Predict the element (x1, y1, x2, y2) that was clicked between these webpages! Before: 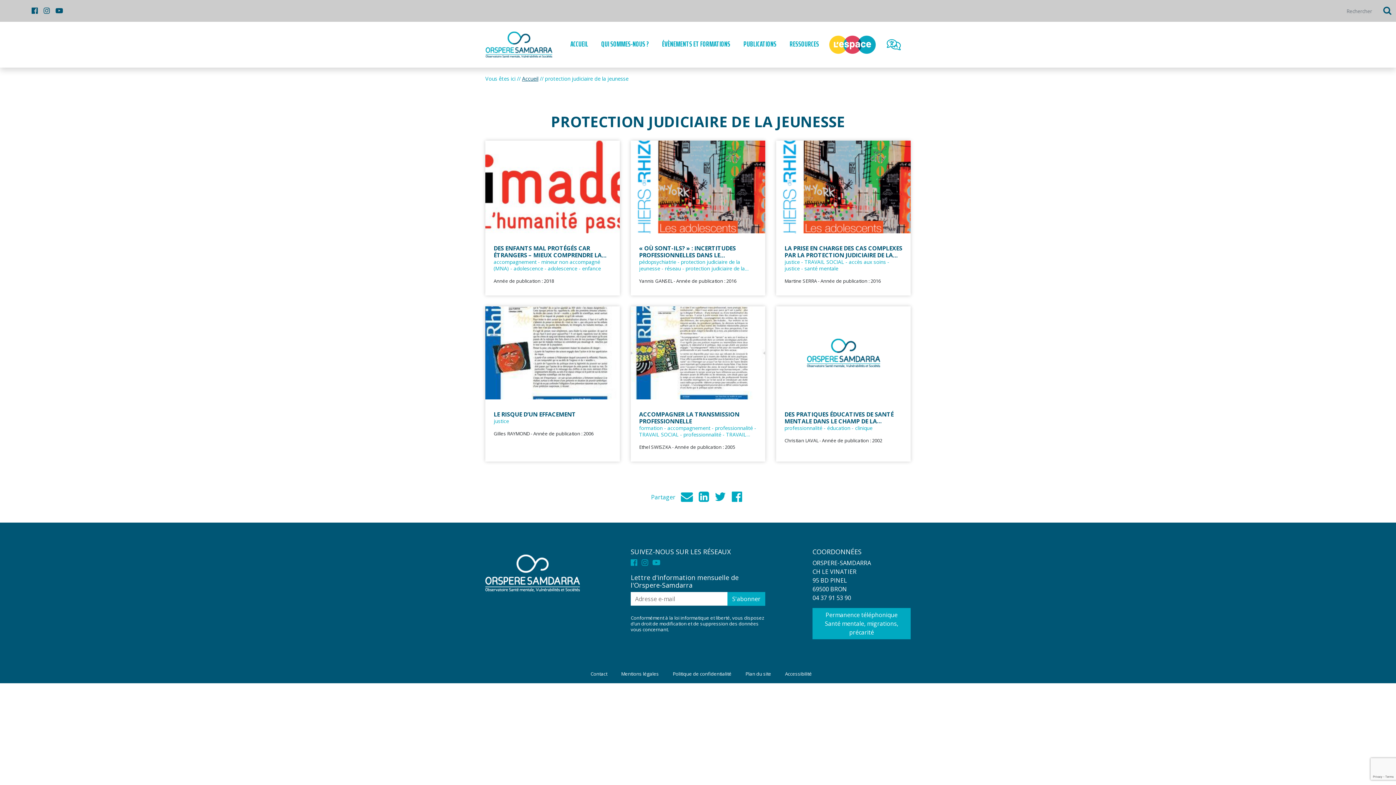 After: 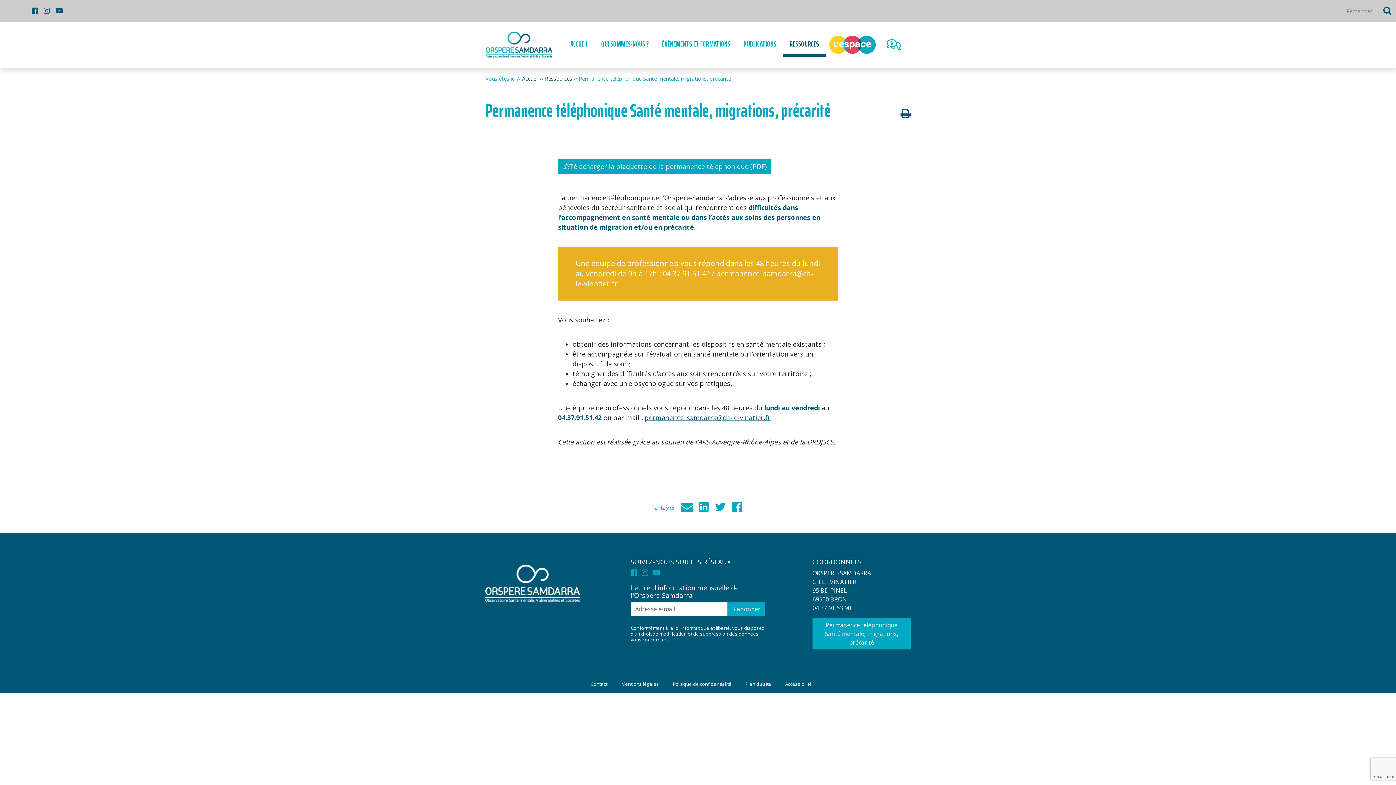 Action: label: Permanence téléphonique Santé mentale, migrations, précarité bbox: (812, 608, 910, 639)